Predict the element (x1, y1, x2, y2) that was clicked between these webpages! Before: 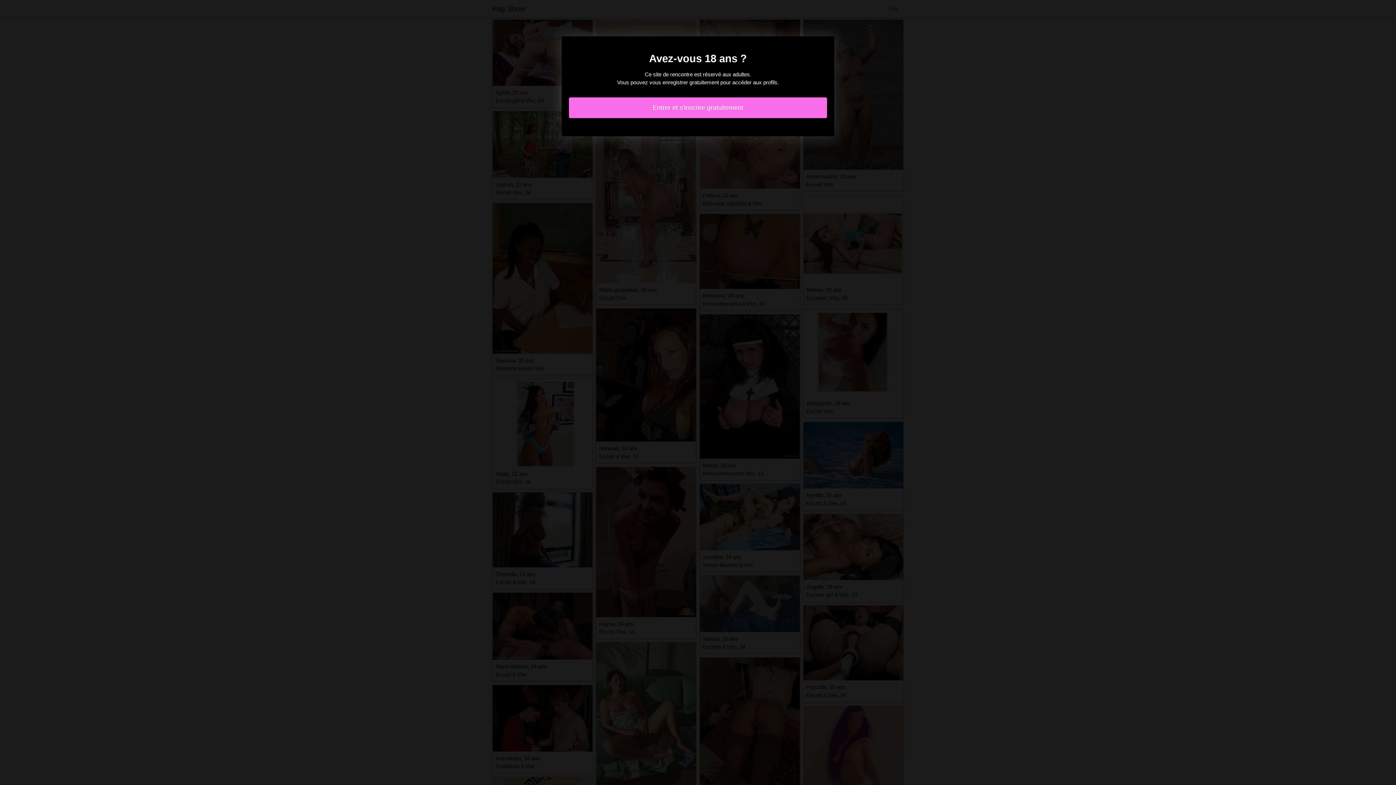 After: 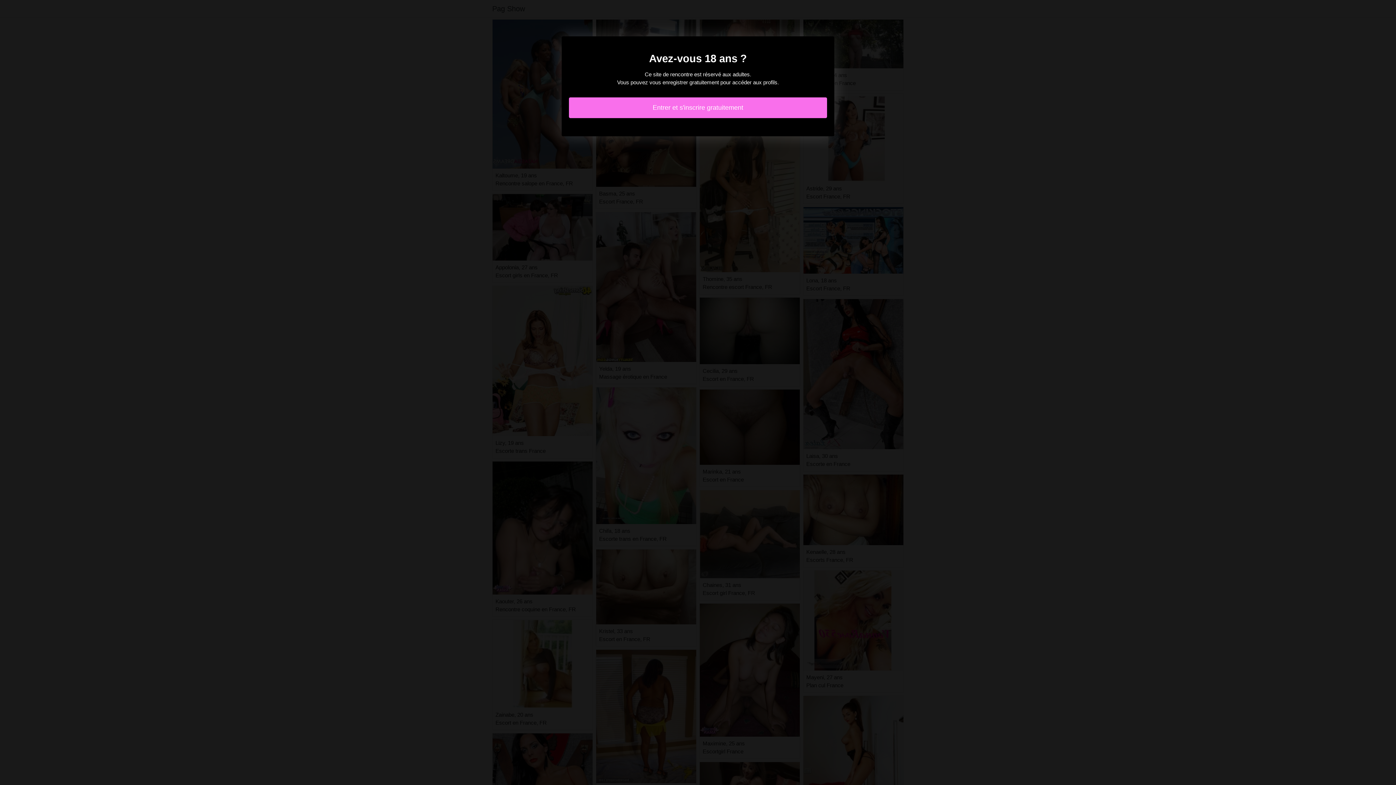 Action: bbox: (569, 97, 827, 118) label: Entrer et s'inscrire gratuitement